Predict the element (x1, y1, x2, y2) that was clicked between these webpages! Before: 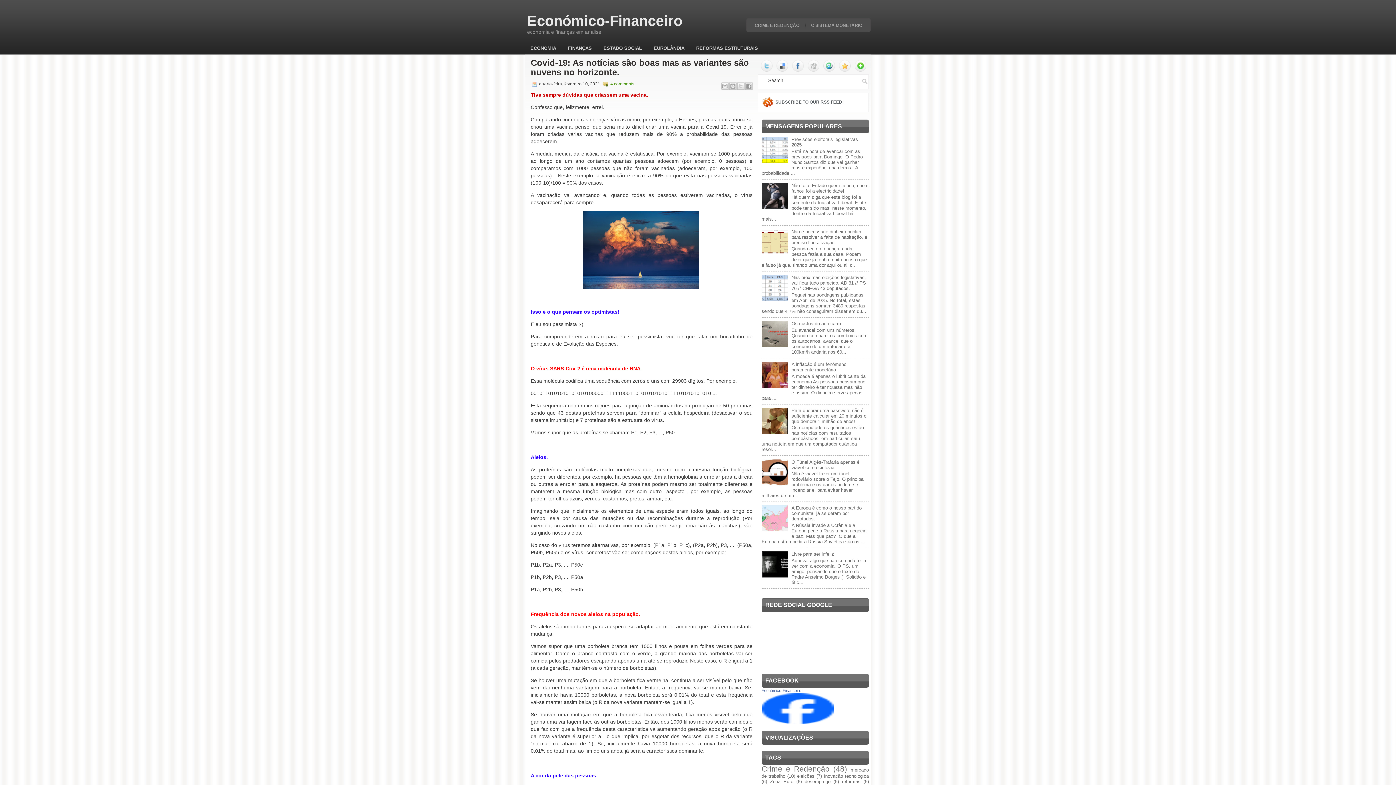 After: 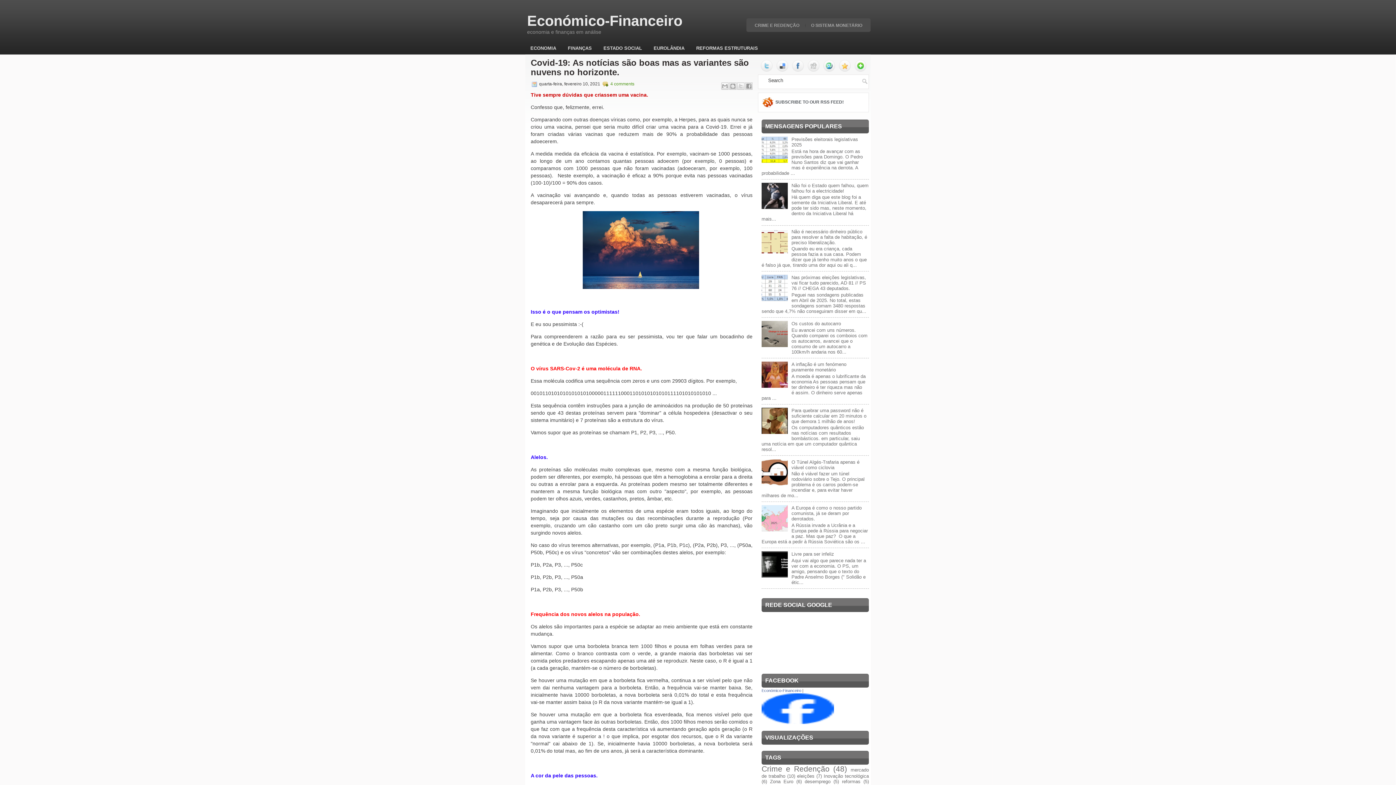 Action: bbox: (761, 573, 789, 578)